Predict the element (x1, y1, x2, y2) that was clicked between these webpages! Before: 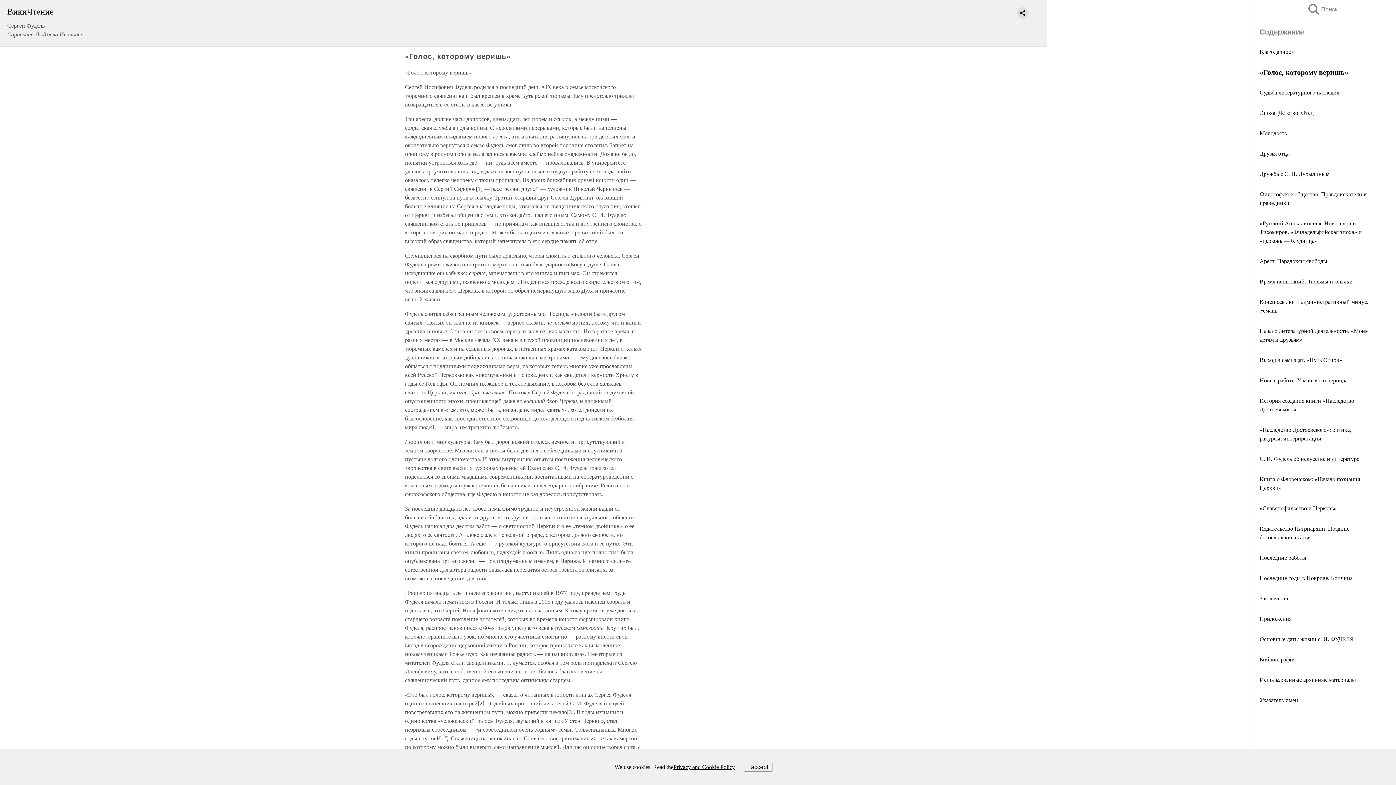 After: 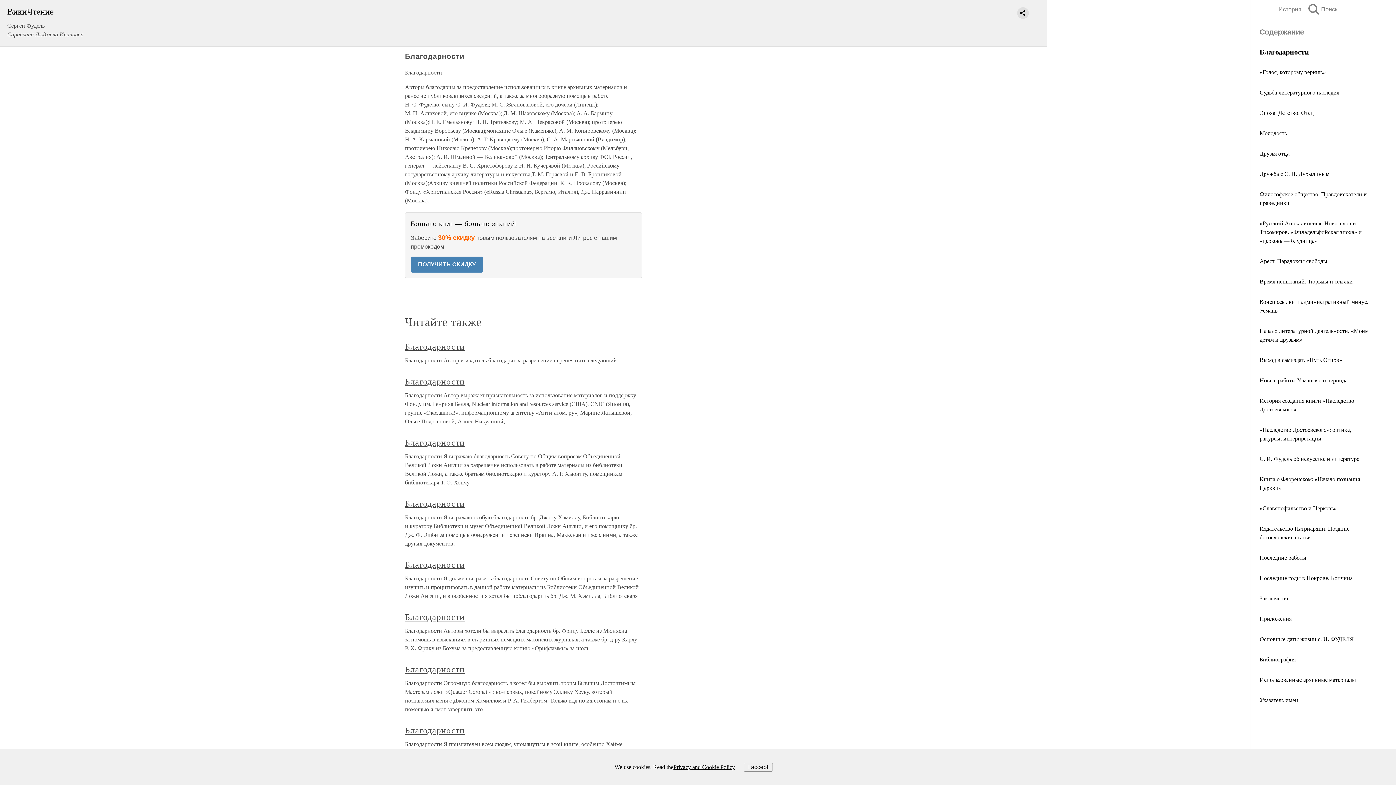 Action: bbox: (1260, 48, 1297, 54) label: Благодарности